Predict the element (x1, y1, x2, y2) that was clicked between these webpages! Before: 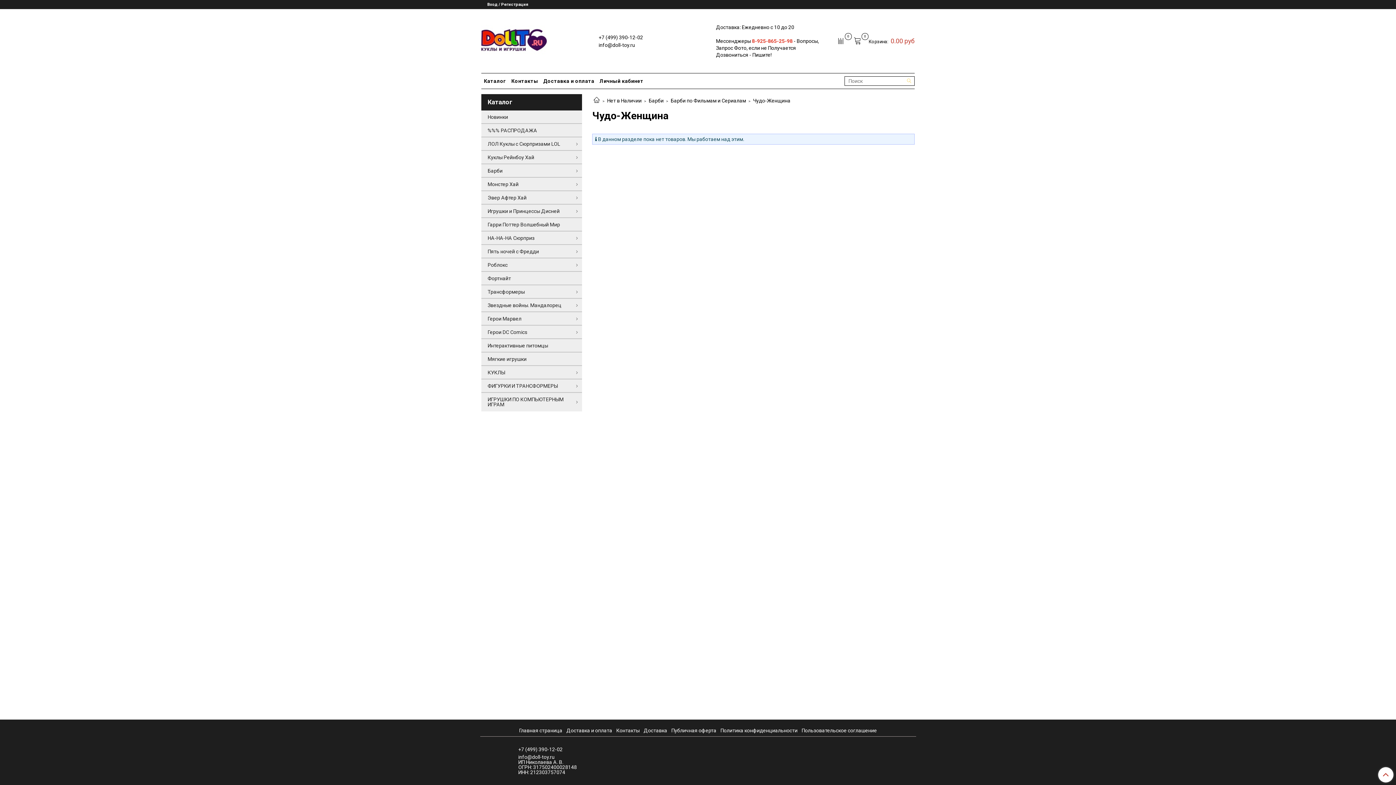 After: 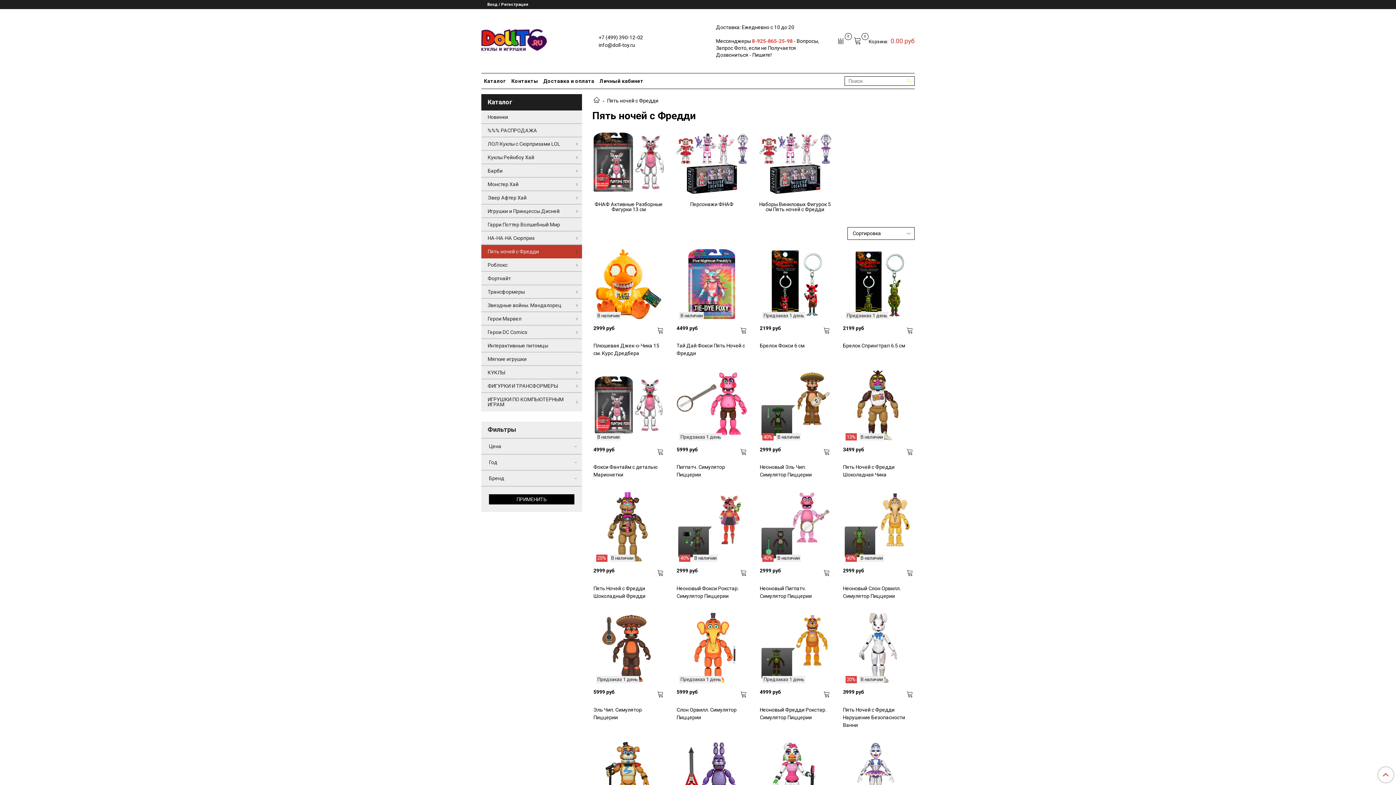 Action: bbox: (481, 245, 572, 257) label: Пять ночей с Фредди